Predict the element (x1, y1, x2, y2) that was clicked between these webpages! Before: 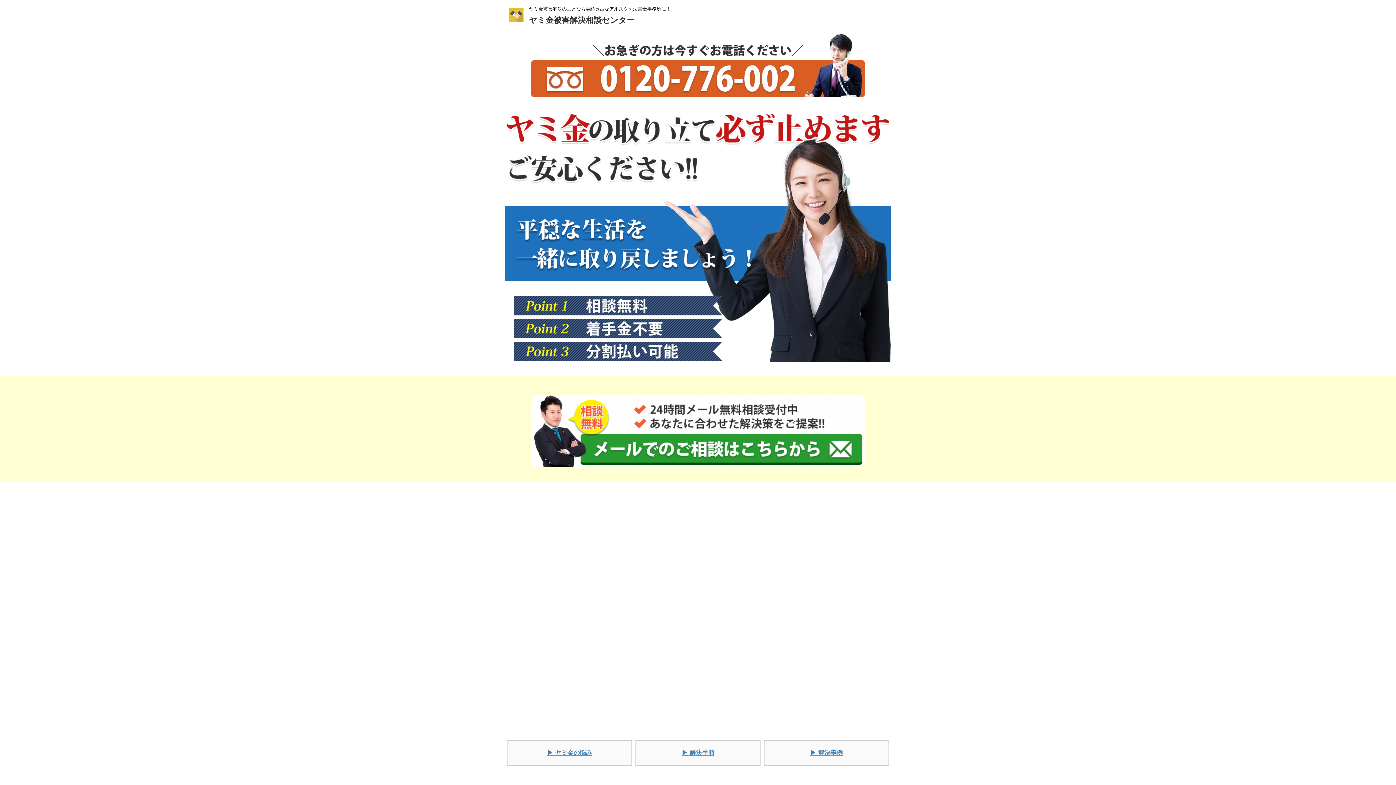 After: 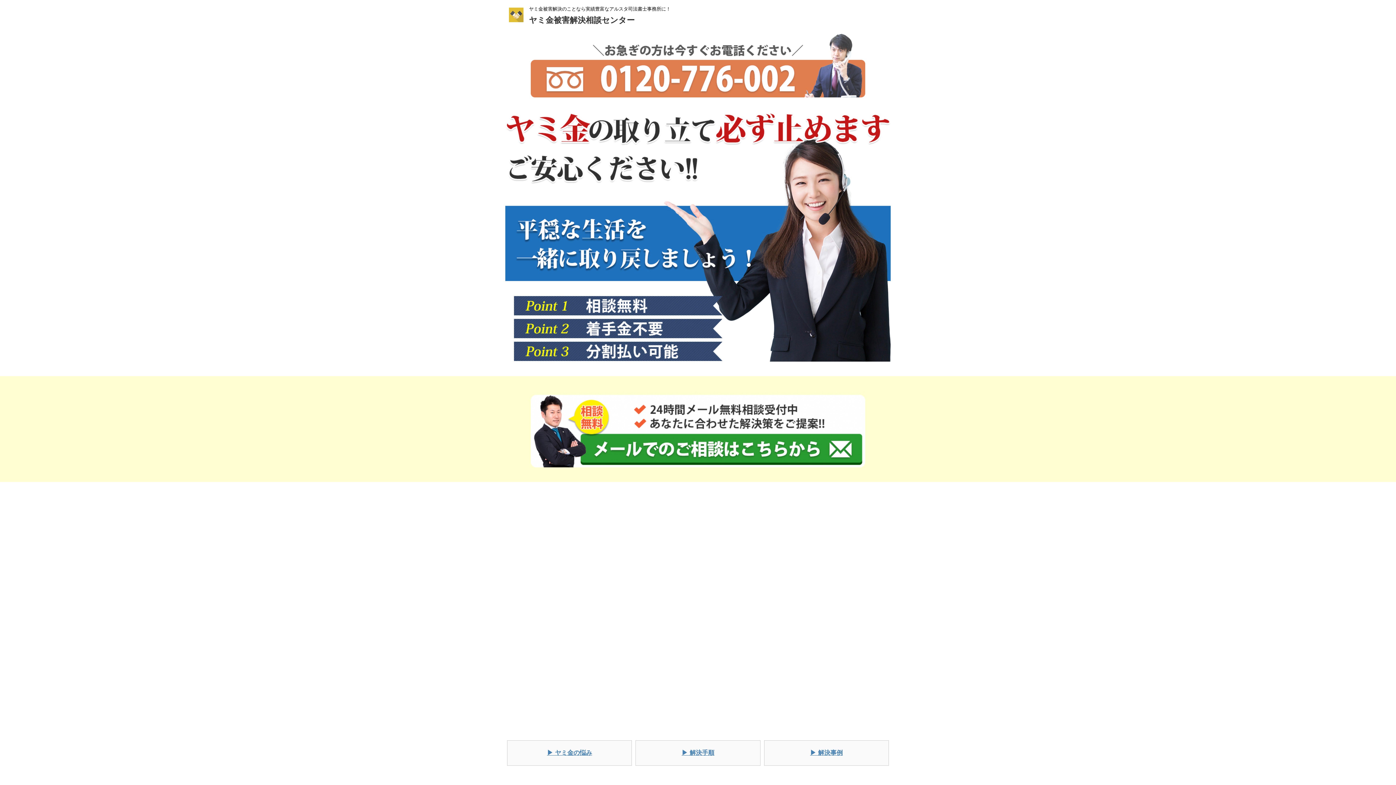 Action: bbox: (505, 33, 890, 97)